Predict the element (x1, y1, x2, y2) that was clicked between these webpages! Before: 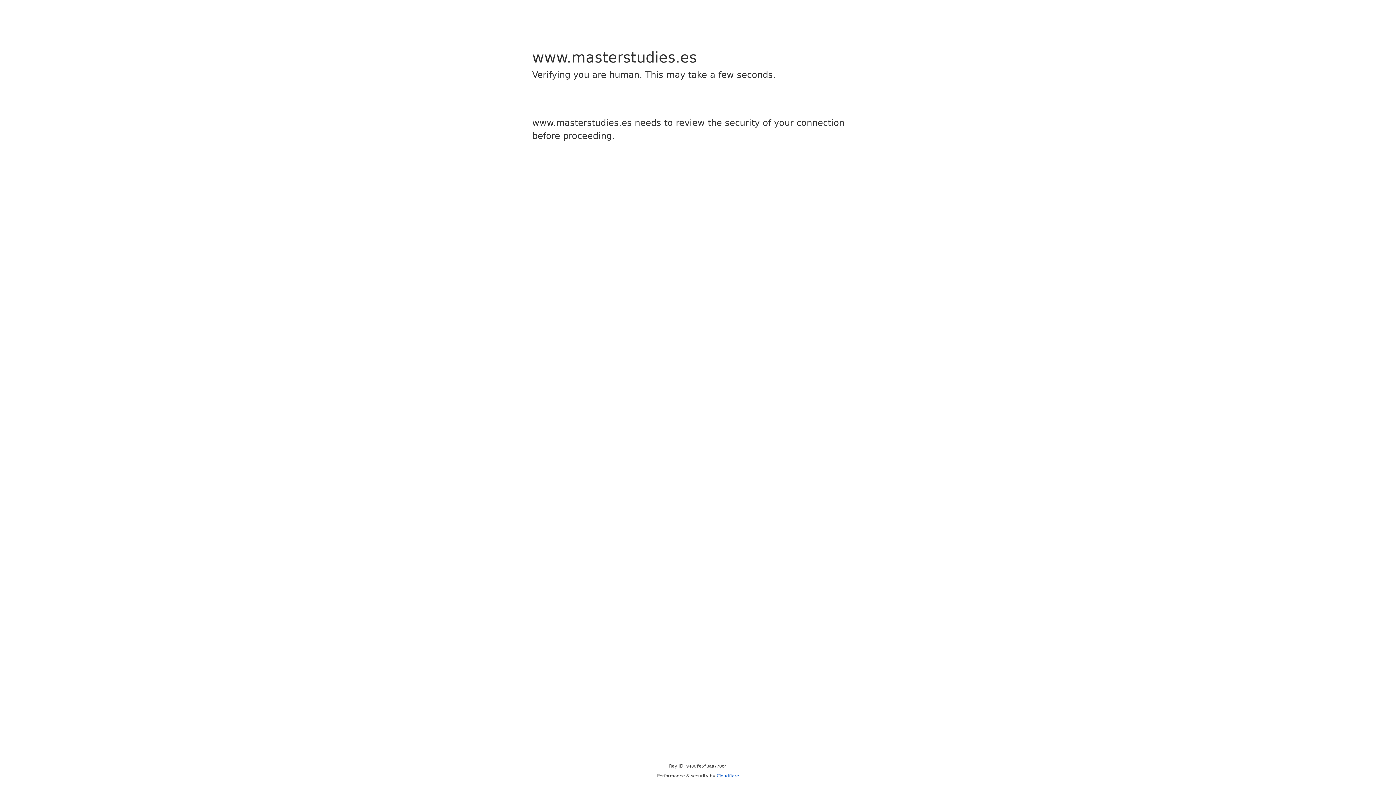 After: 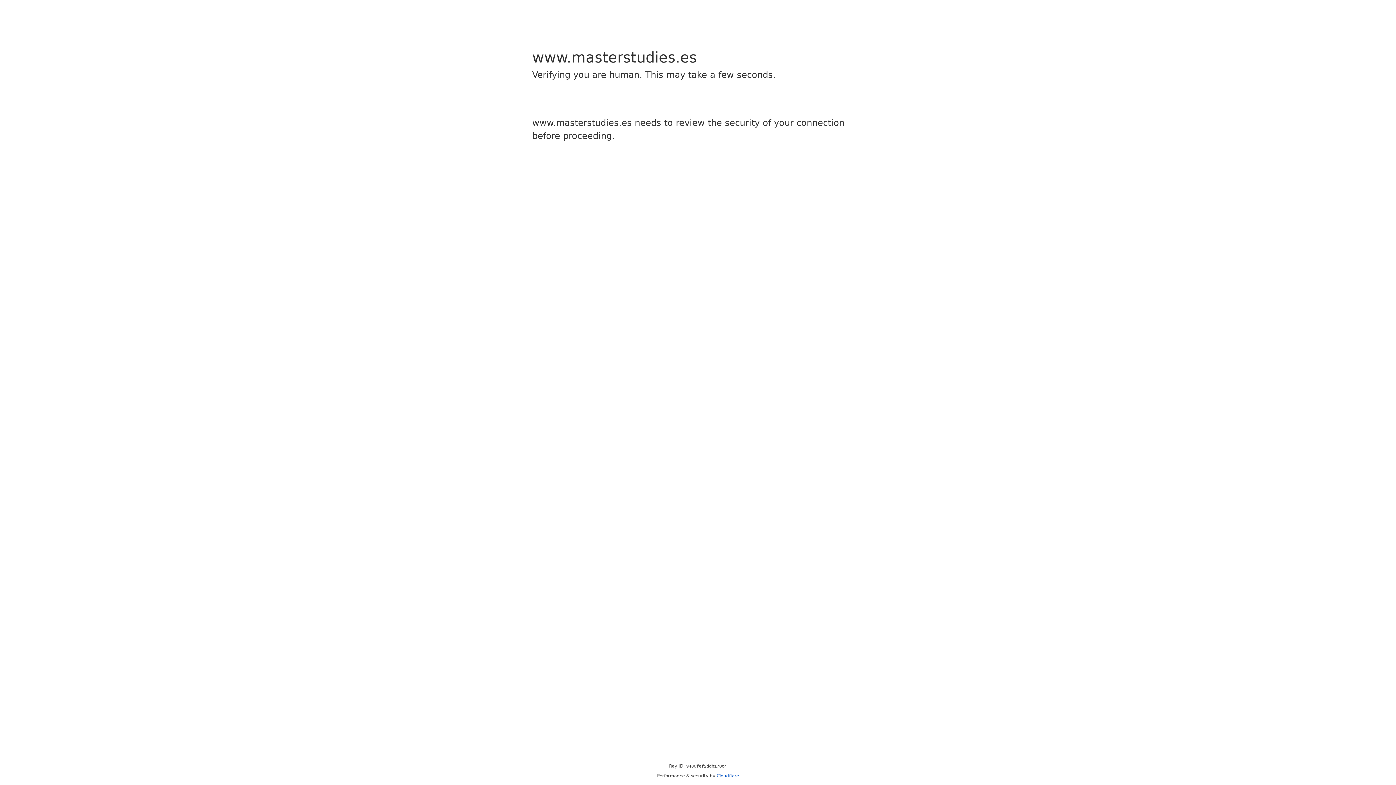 Action: label: Cloudflare bbox: (716, 773, 739, 778)